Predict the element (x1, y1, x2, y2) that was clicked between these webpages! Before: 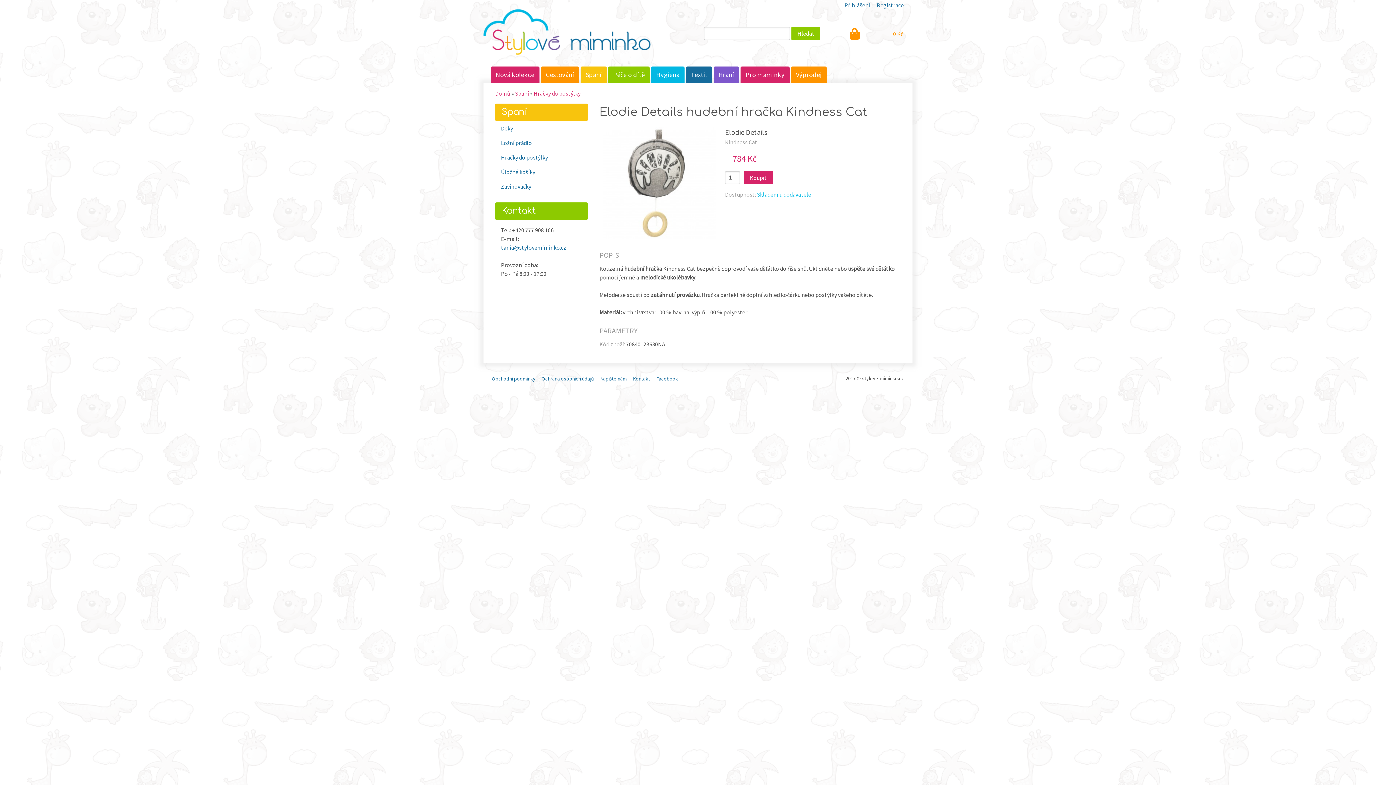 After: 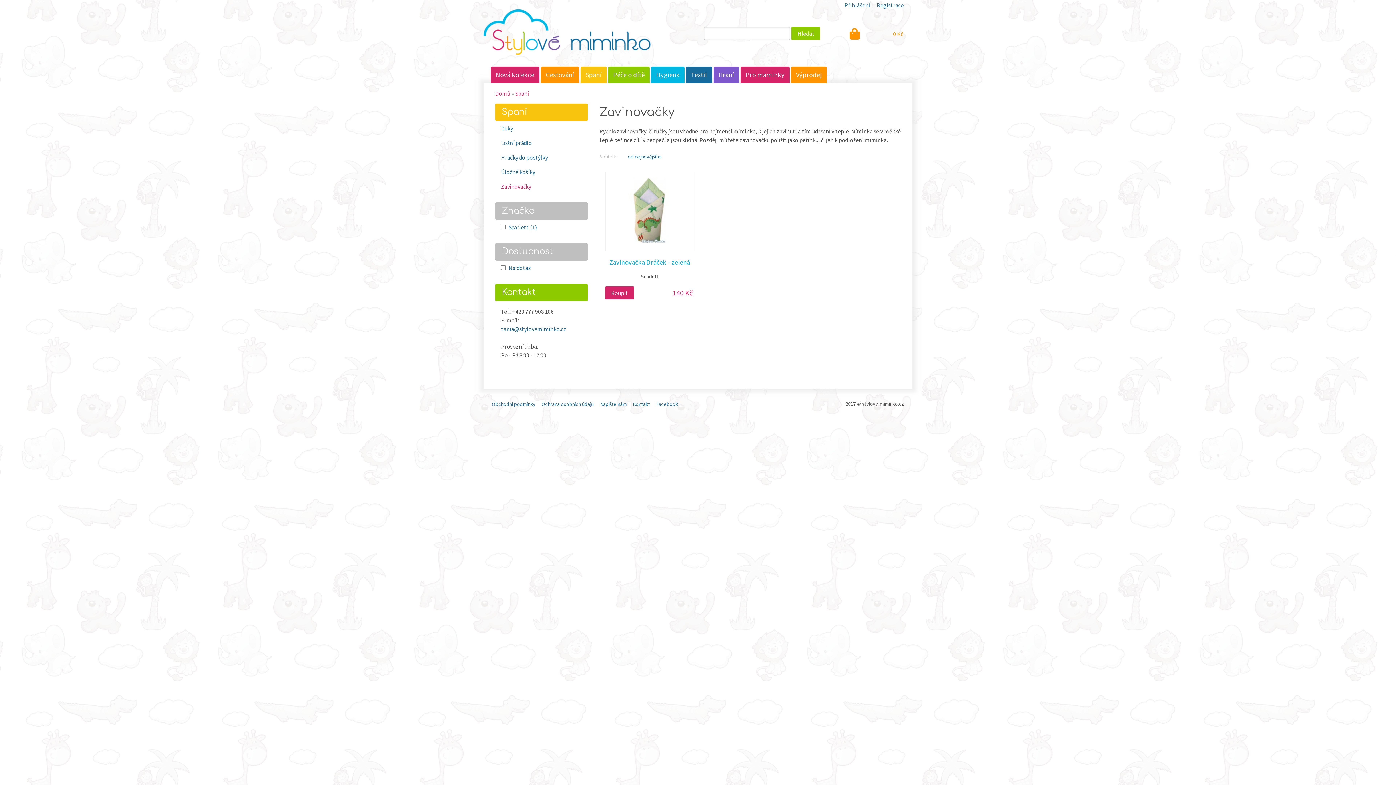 Action: label: Zavinovačky bbox: (495, 179, 588, 193)